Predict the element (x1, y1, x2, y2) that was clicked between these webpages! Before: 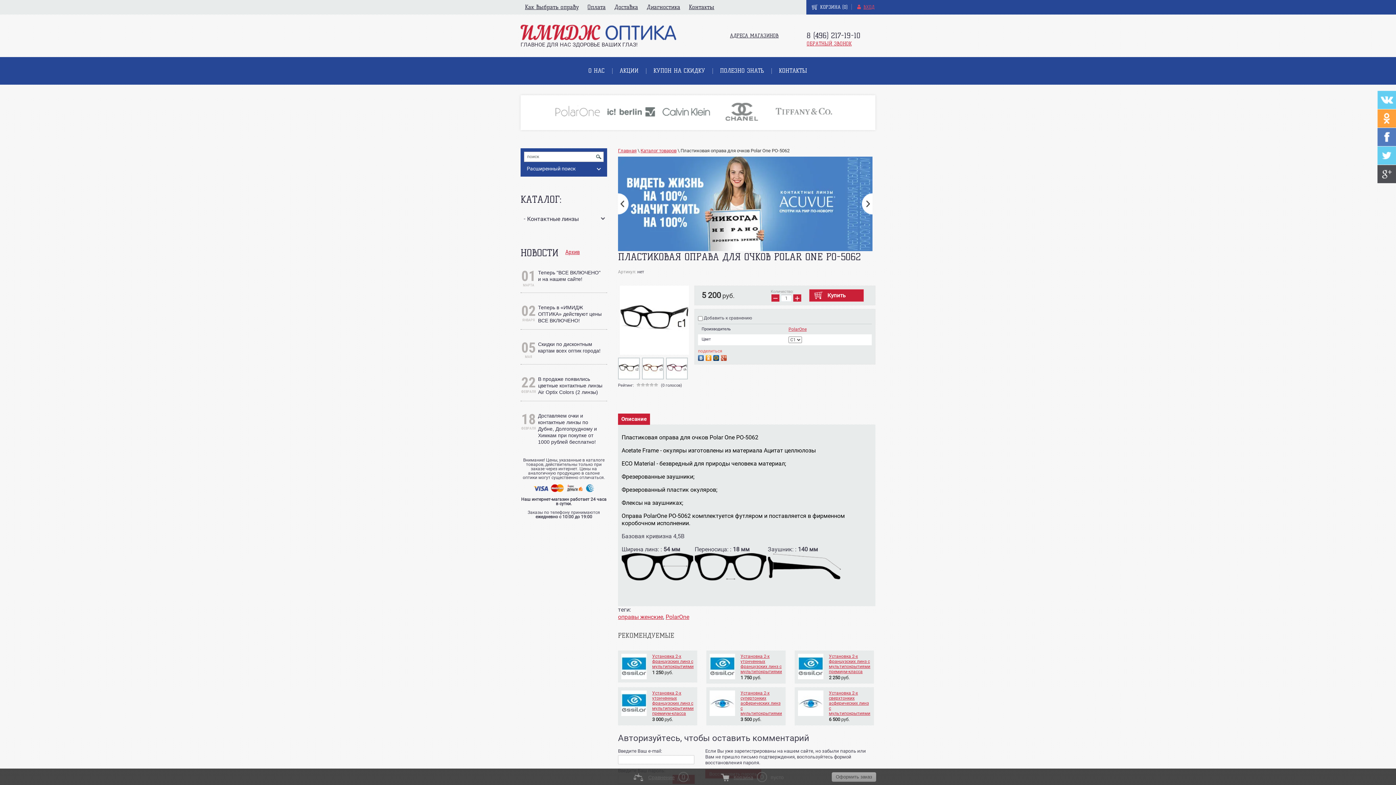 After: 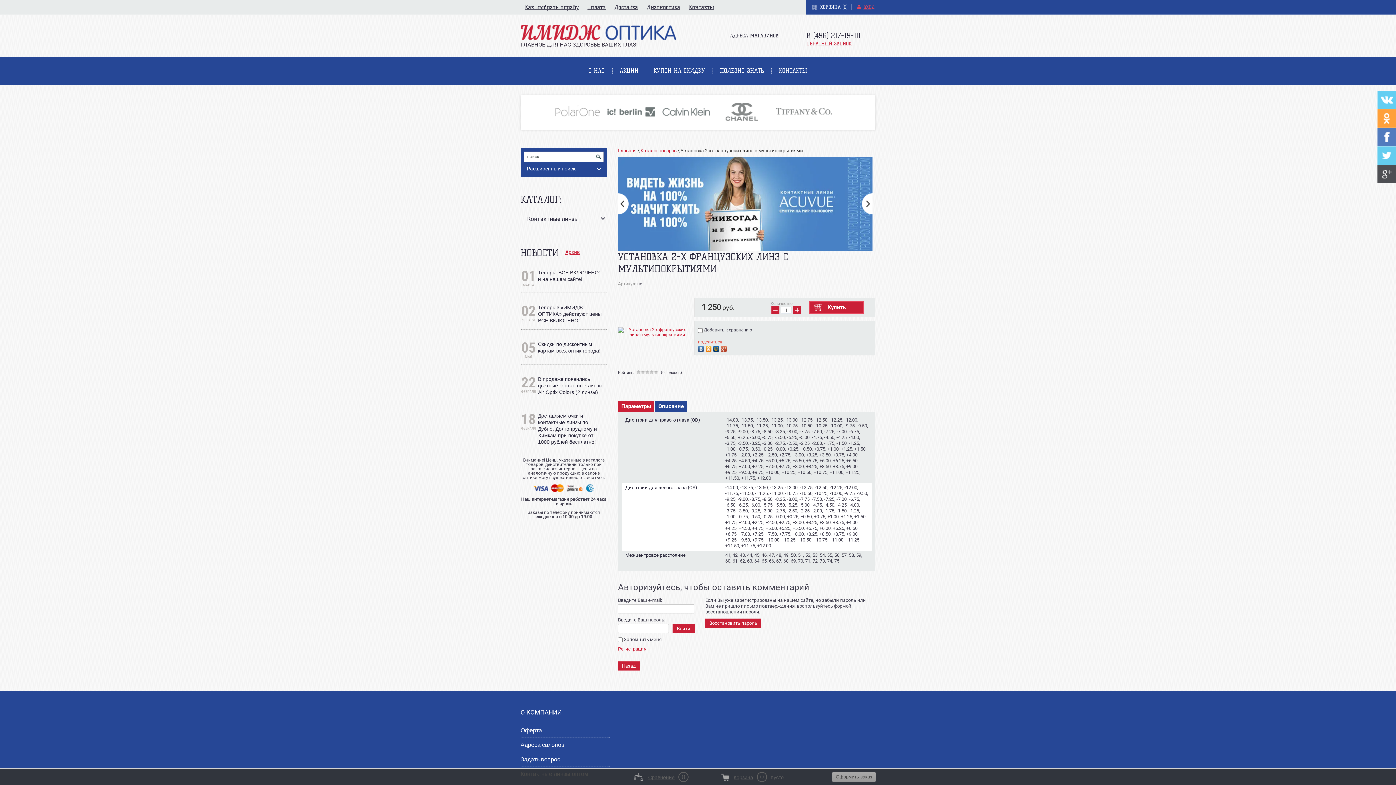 Action: bbox: (652, 654, 693, 669) label: Установка 2-х французских линз с мультипокрытиями